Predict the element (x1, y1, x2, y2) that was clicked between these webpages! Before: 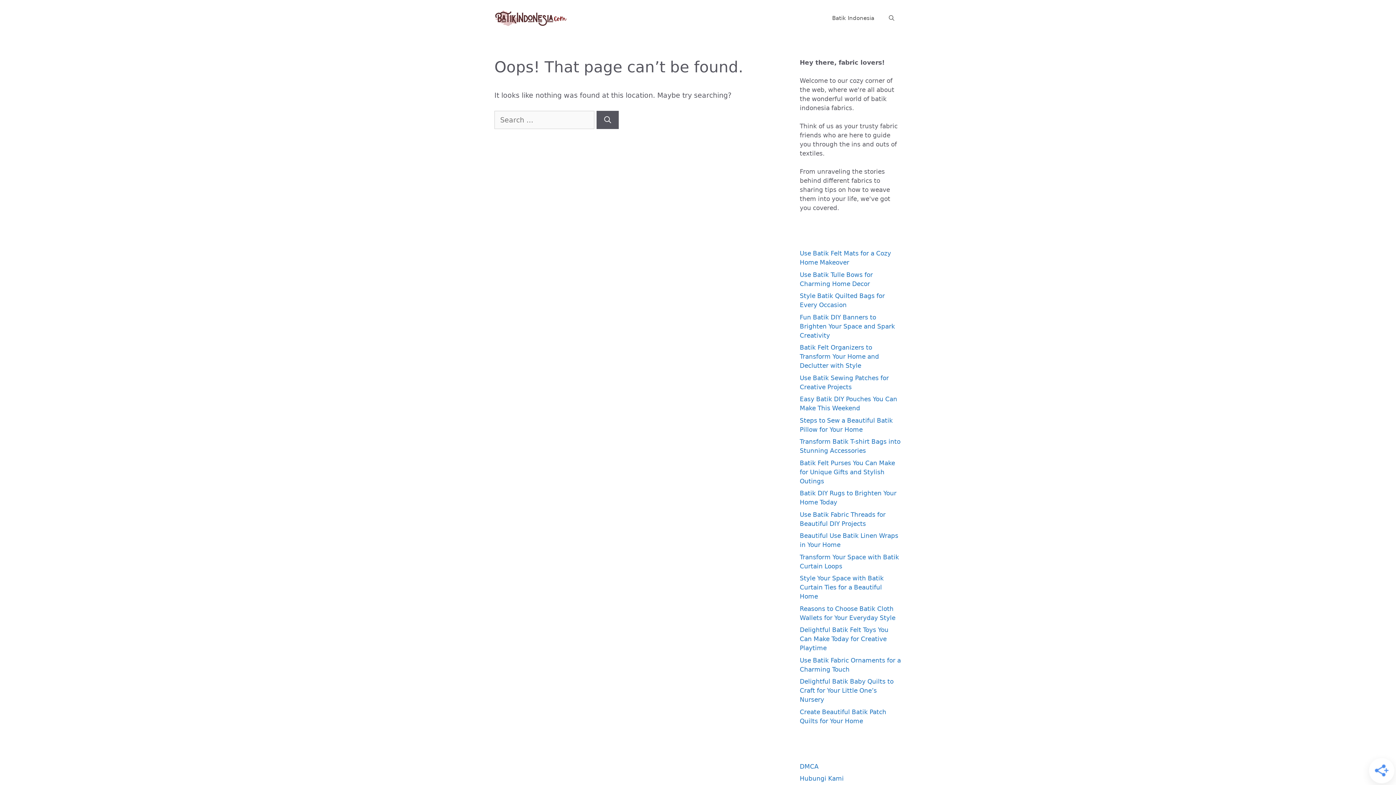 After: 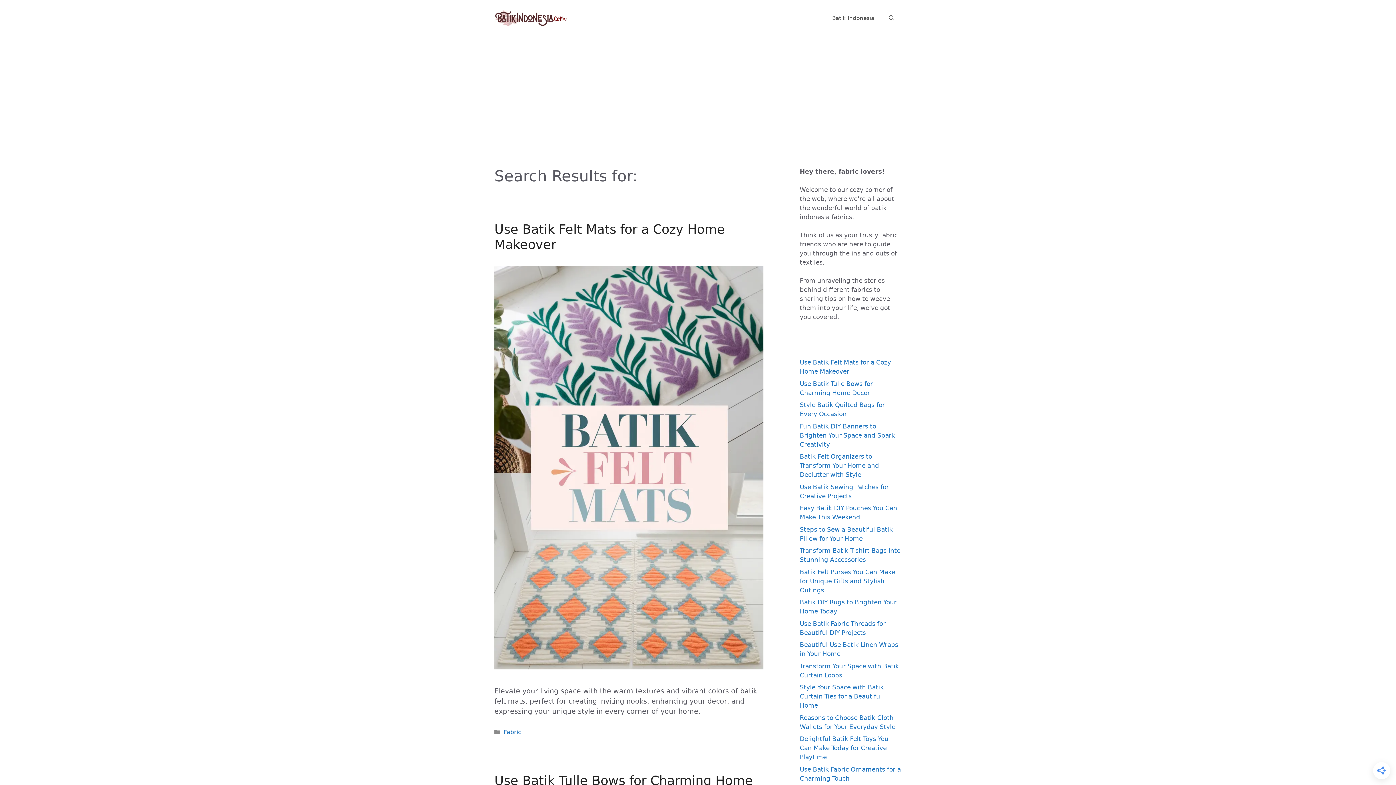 Action: bbox: (596, 110, 618, 128) label: Search